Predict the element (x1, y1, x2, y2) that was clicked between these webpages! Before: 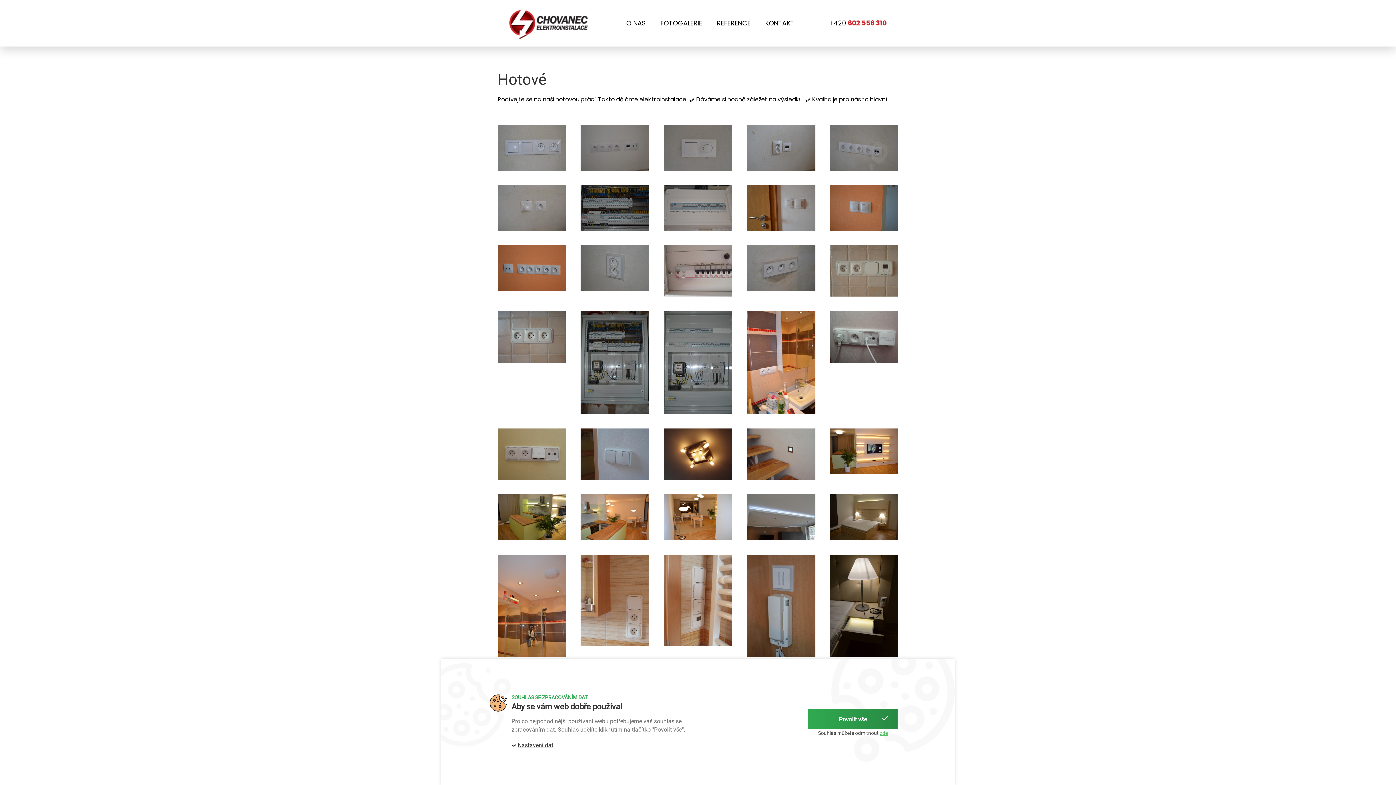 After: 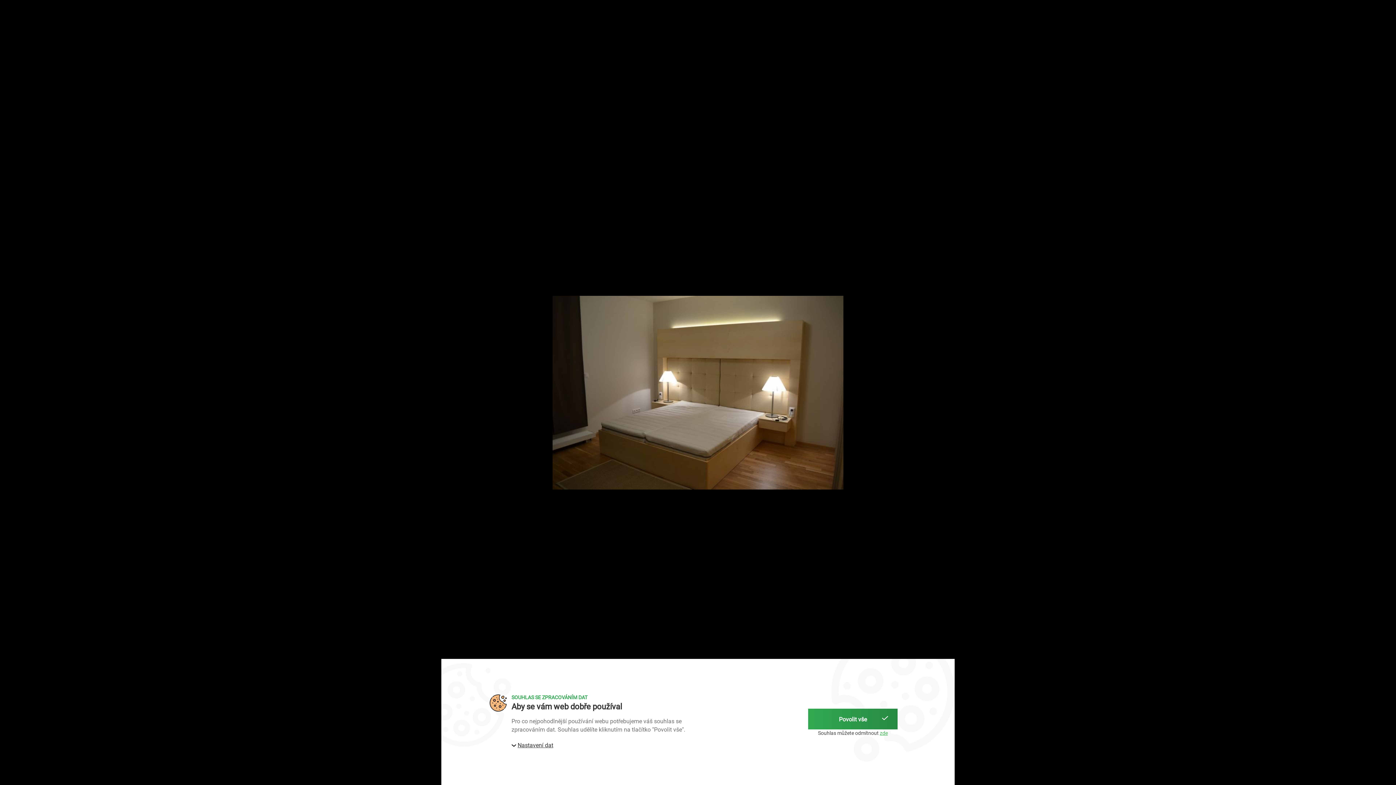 Action: bbox: (830, 512, 898, 521)